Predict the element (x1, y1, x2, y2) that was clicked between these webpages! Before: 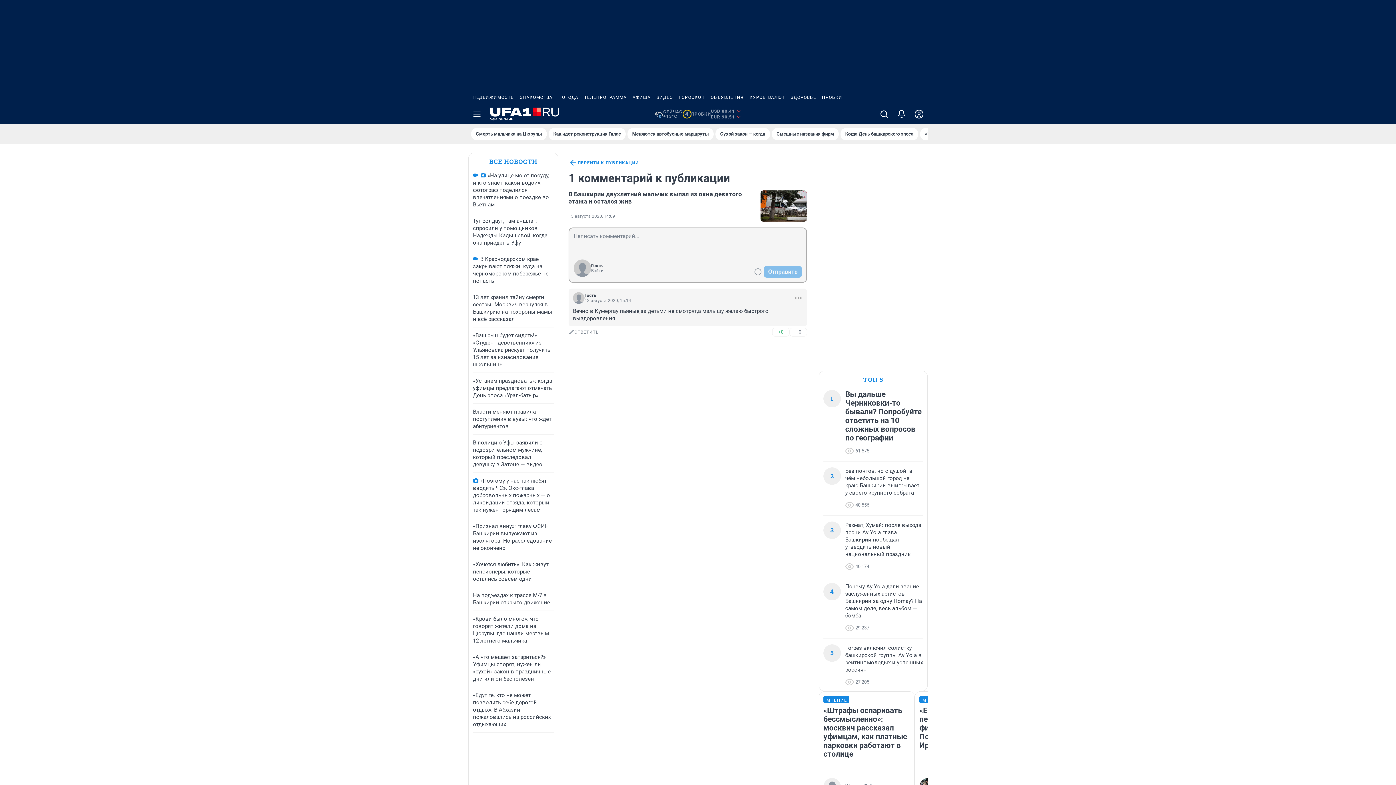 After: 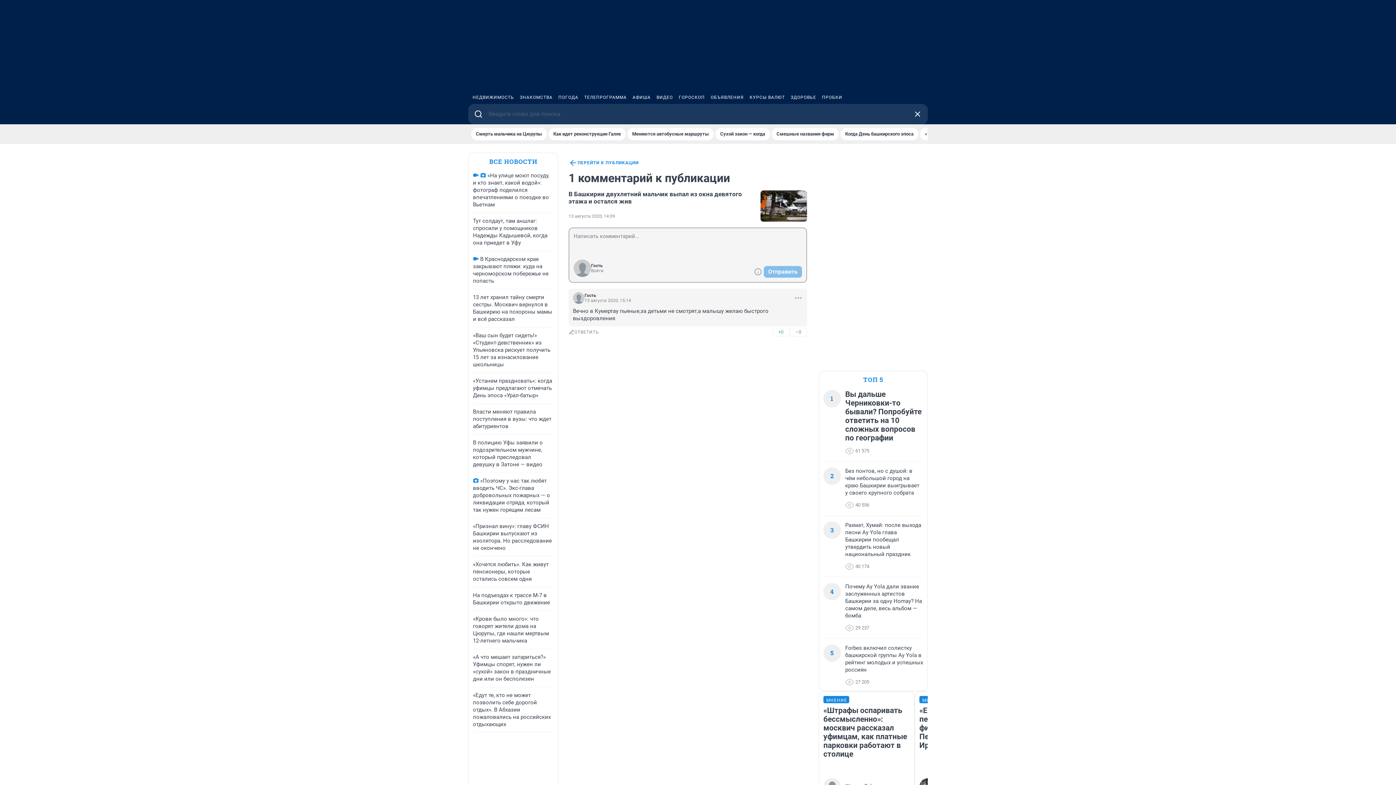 Action: bbox: (875, 104, 893, 124)